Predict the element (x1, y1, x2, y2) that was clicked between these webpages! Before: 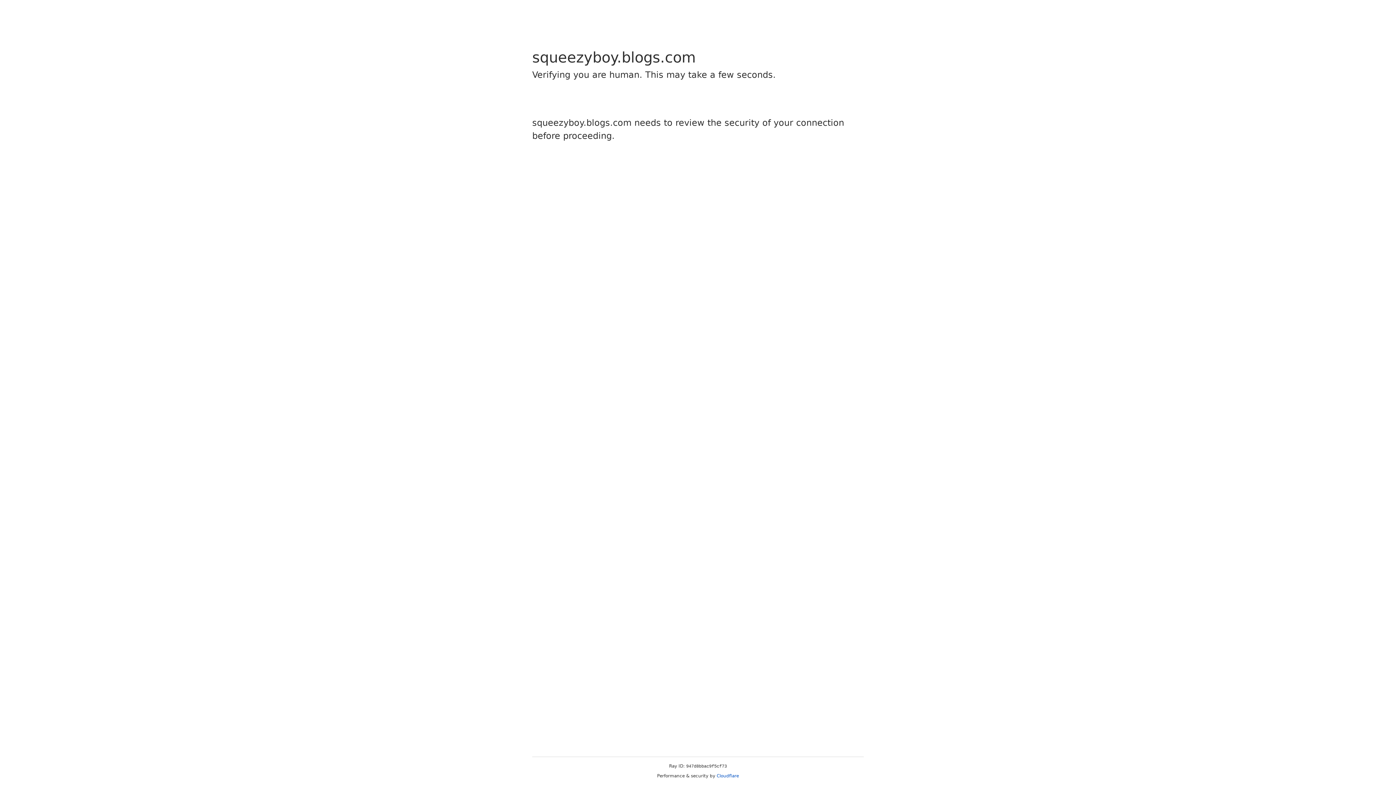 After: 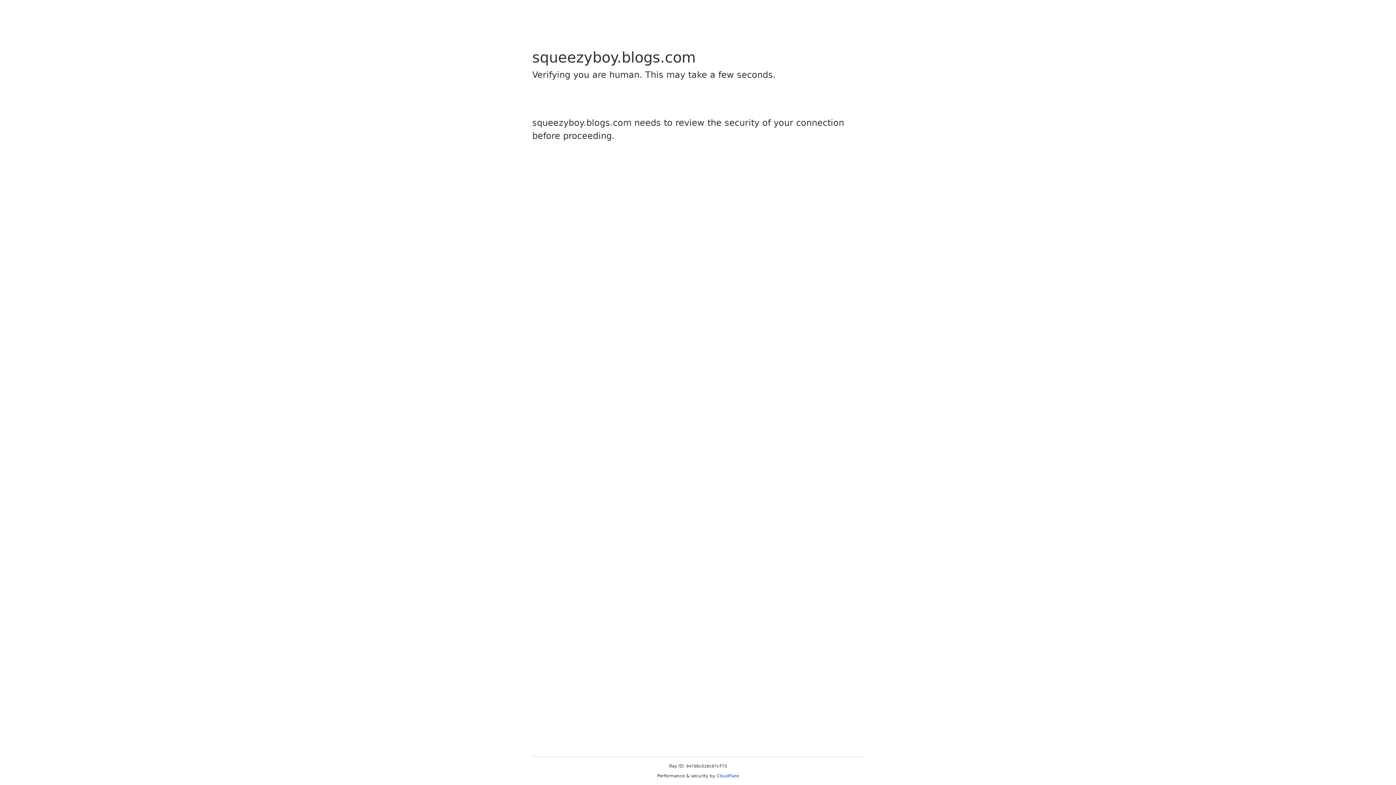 Action: bbox: (716, 773, 739, 778) label: Cloudflare